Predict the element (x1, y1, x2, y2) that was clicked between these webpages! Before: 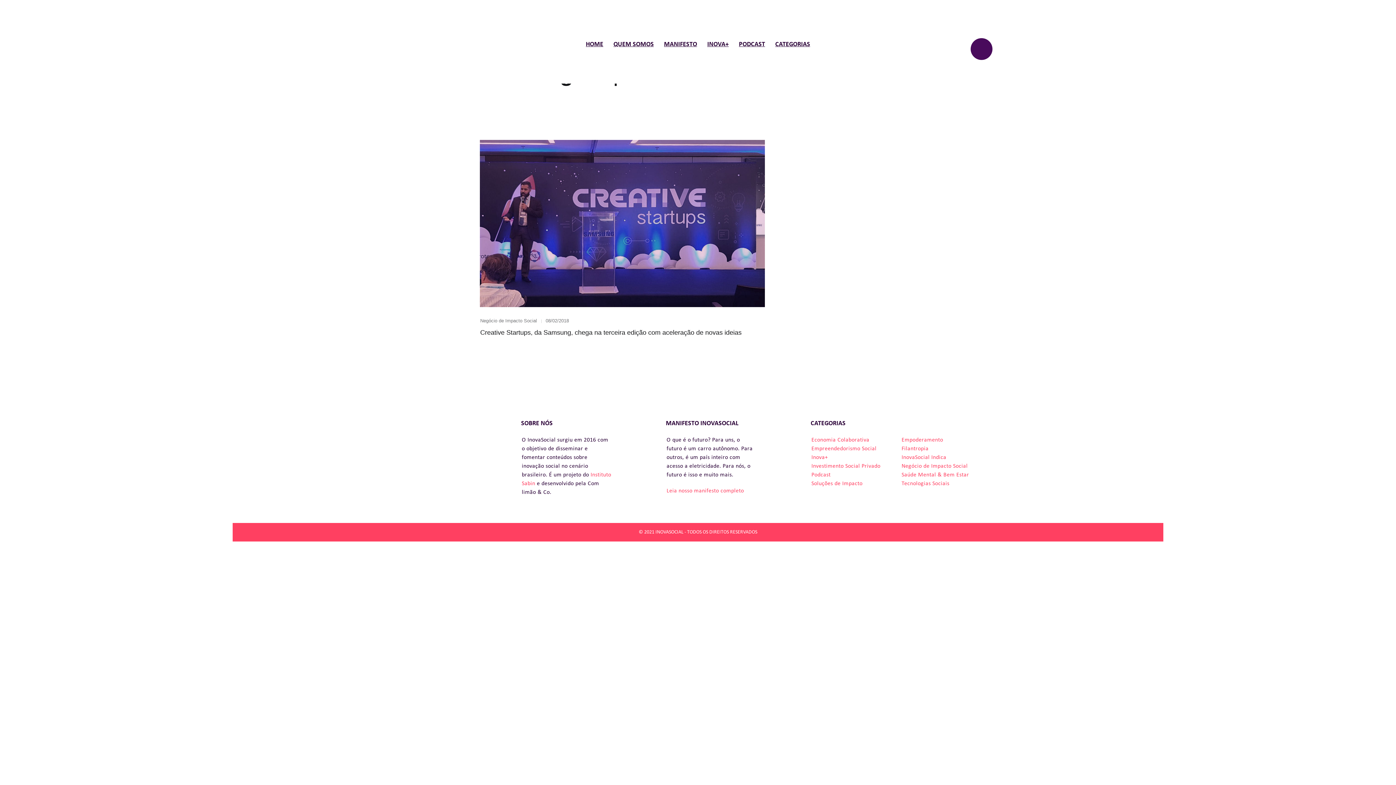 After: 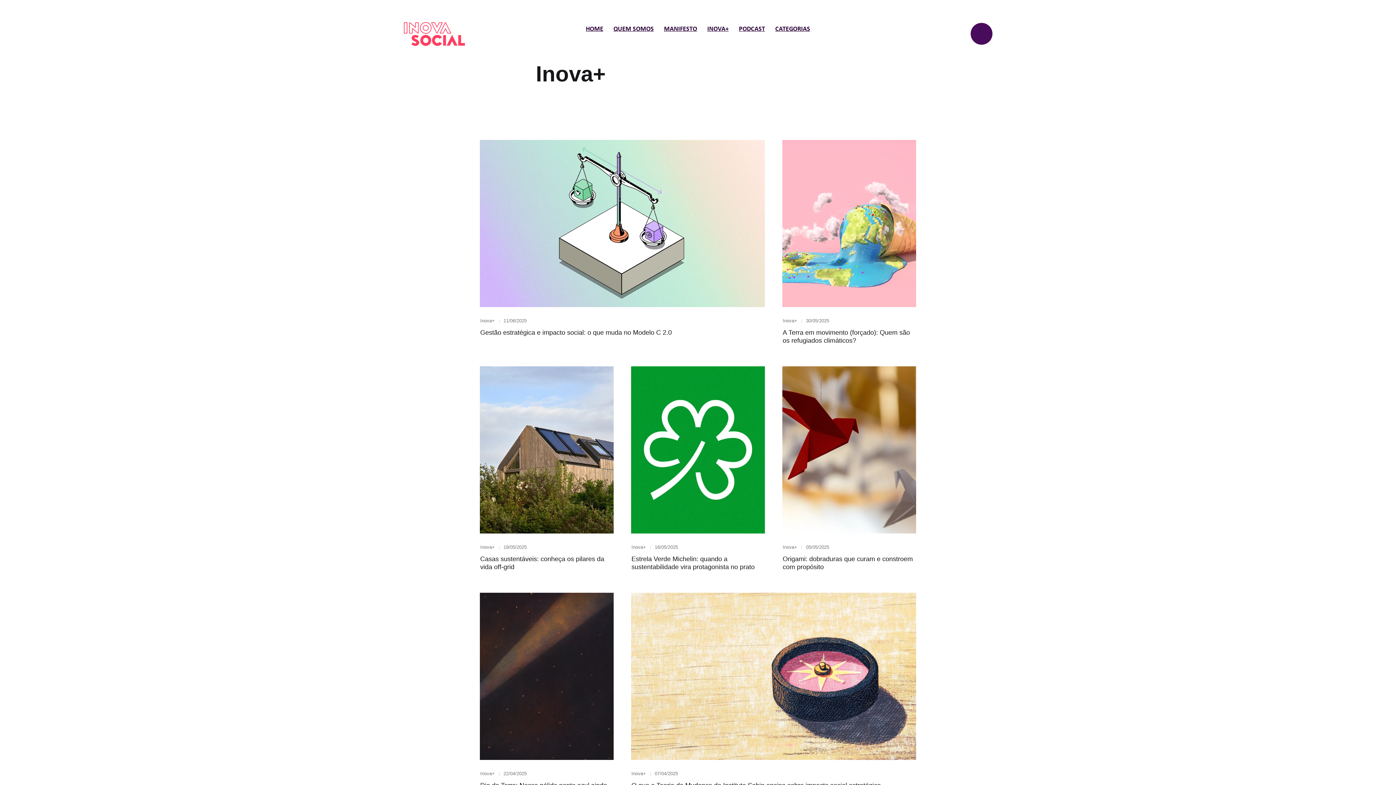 Action: label: INOVA+ bbox: (707, 41, 728, 48)